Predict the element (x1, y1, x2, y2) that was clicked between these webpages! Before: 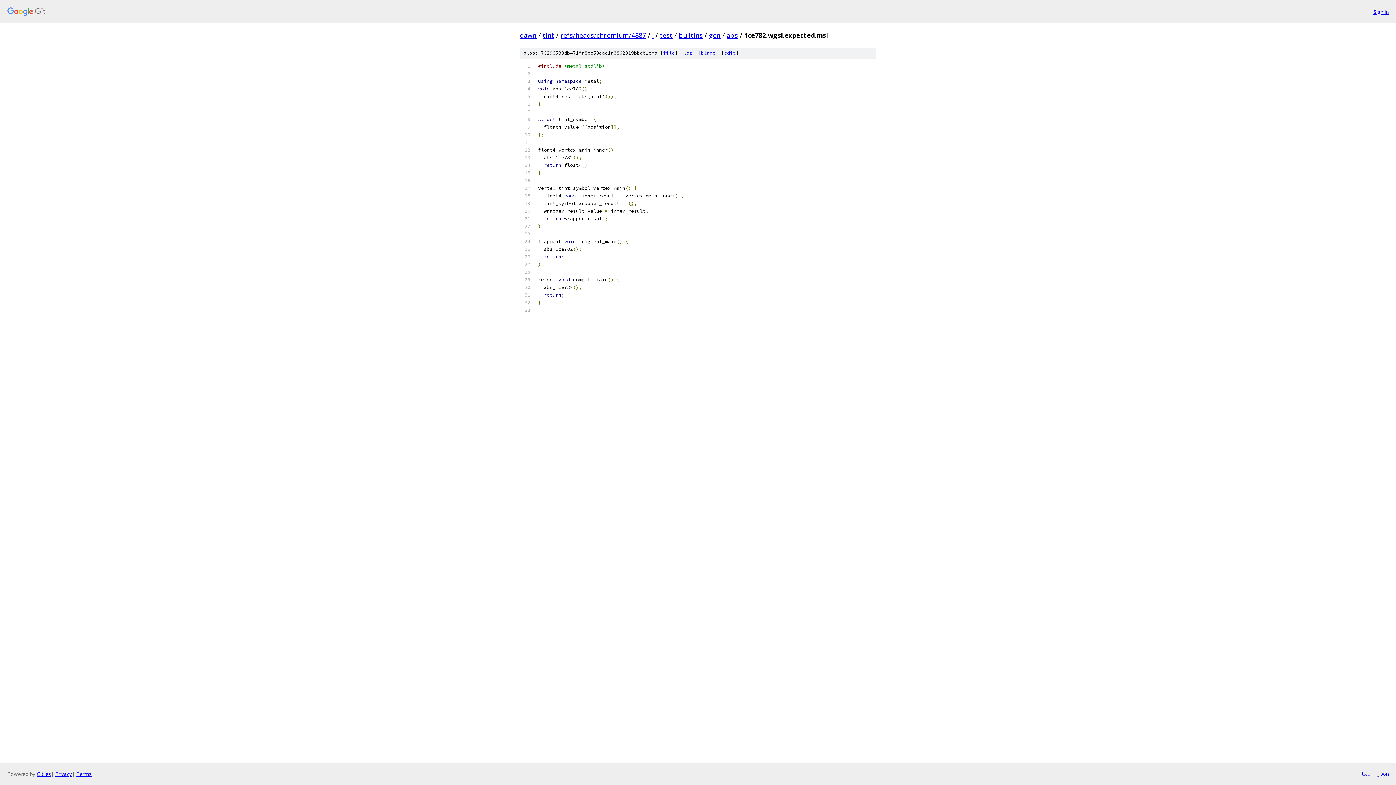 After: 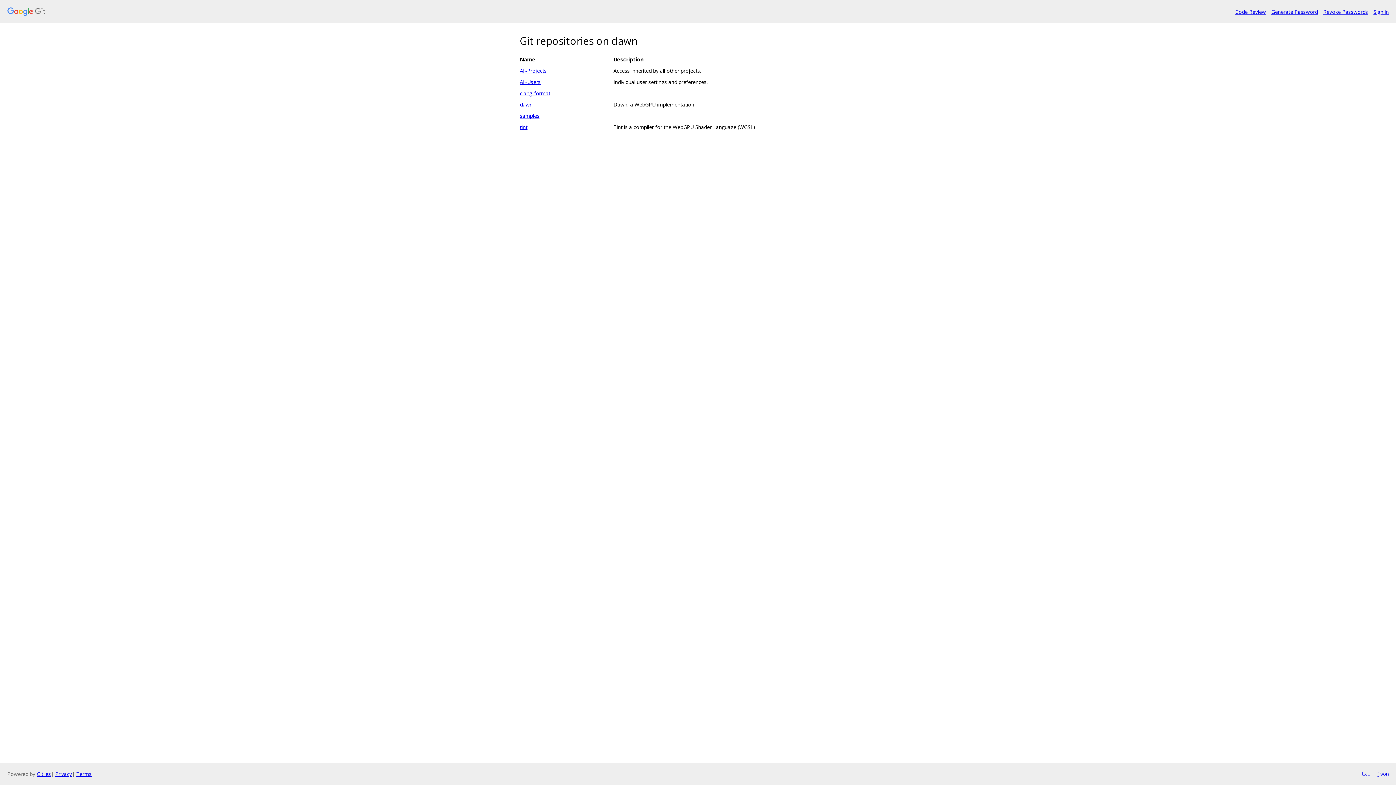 Action: bbox: (520, 30, 536, 39) label: dawn